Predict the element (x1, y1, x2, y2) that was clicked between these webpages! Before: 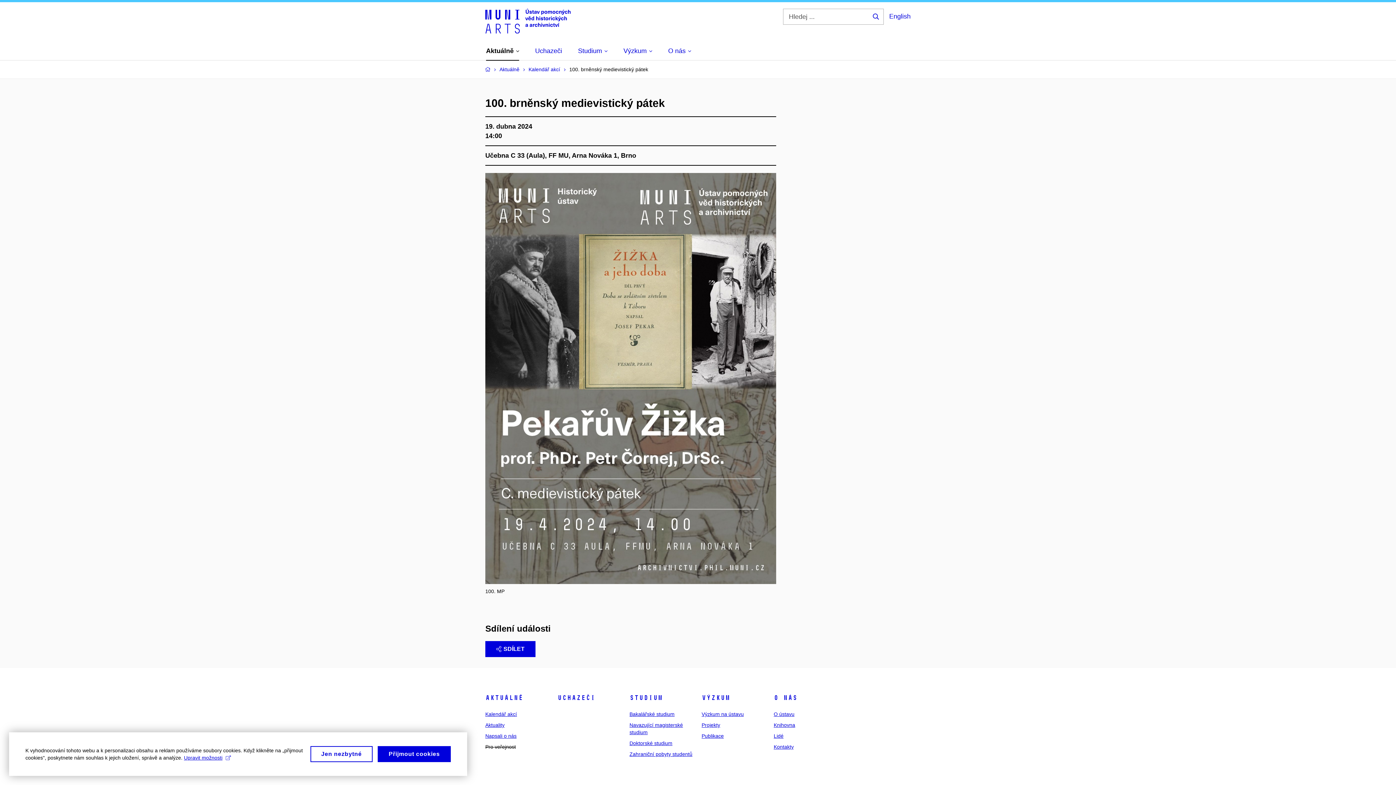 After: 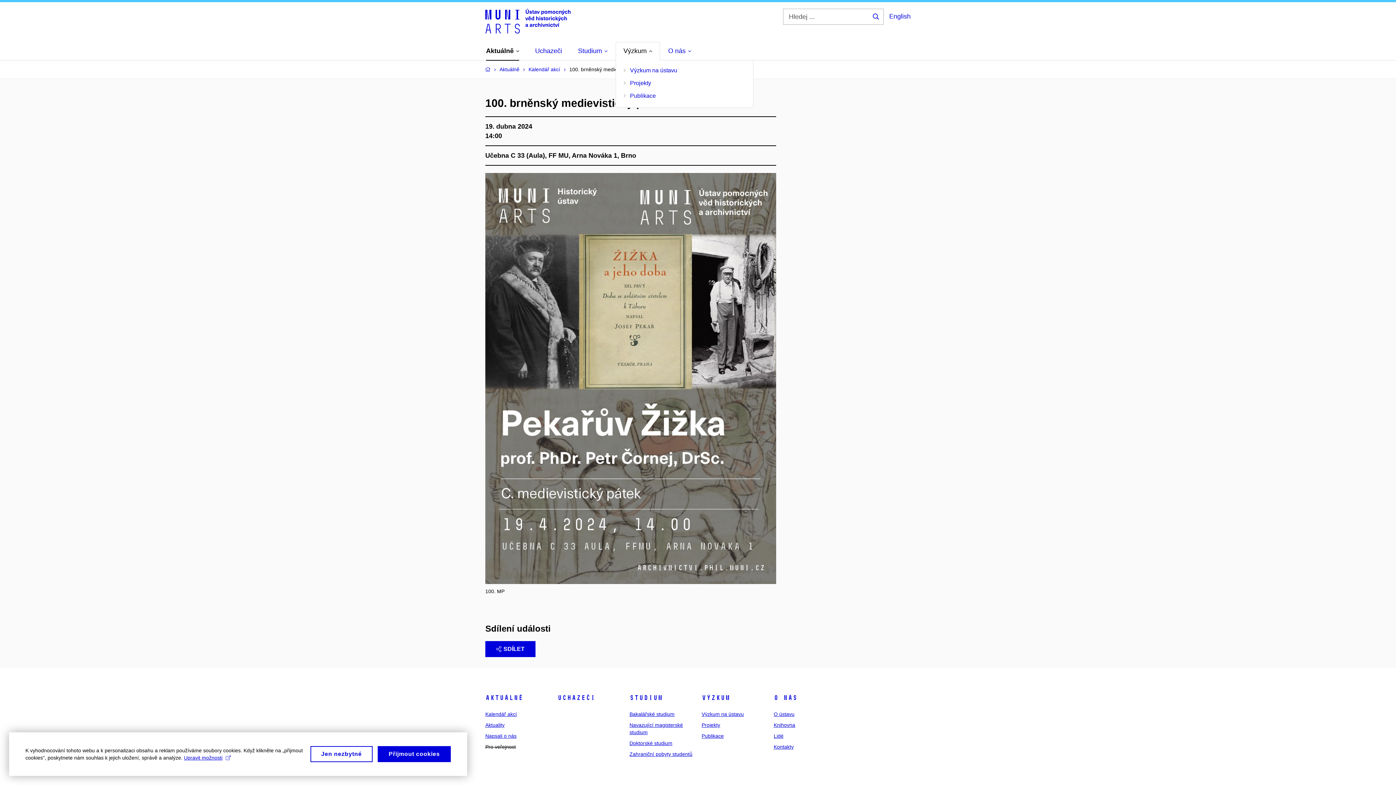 Action: label: Výzkum bbox: (623, 42, 652, 59)